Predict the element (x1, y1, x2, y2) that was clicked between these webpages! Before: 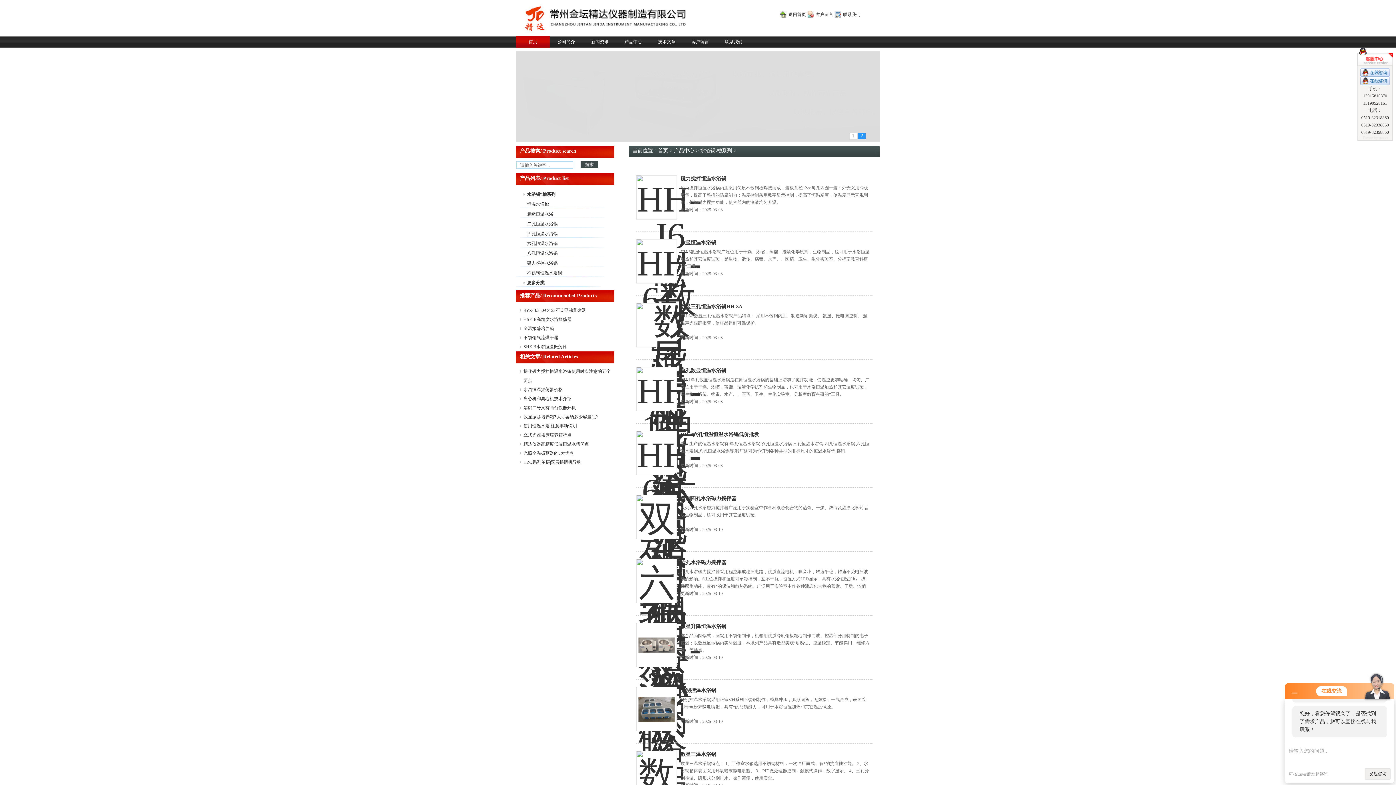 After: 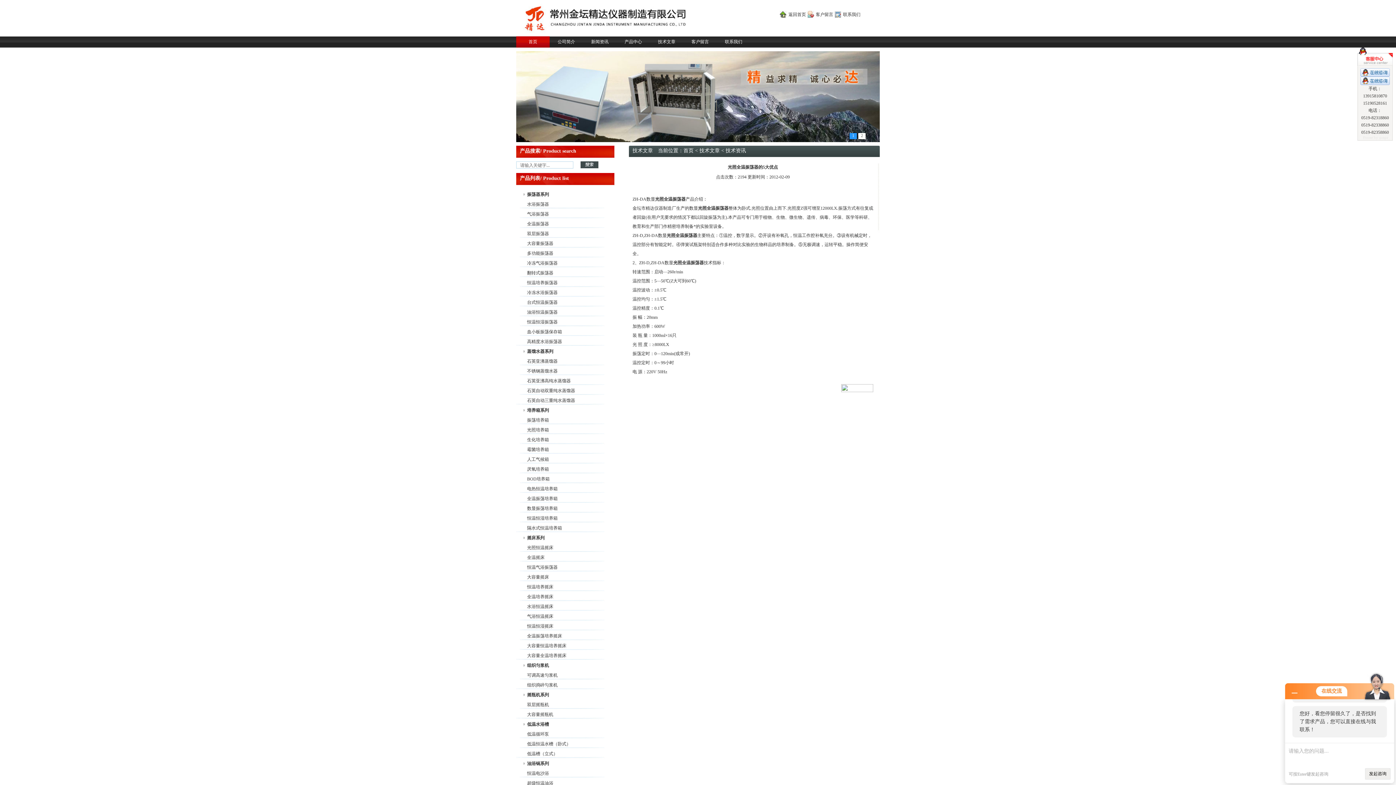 Action: label: 光照全温振荡器的5大优点 bbox: (523, 450, 573, 456)